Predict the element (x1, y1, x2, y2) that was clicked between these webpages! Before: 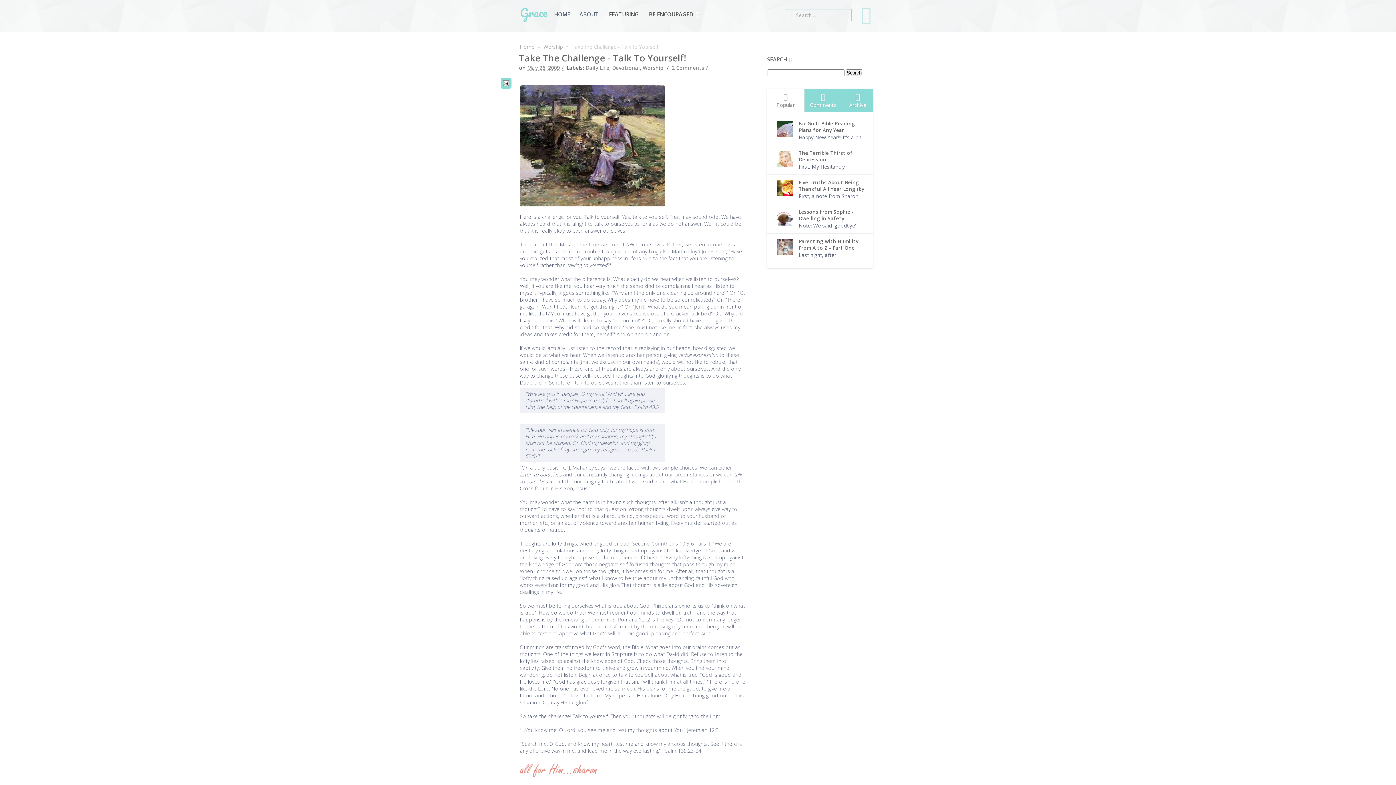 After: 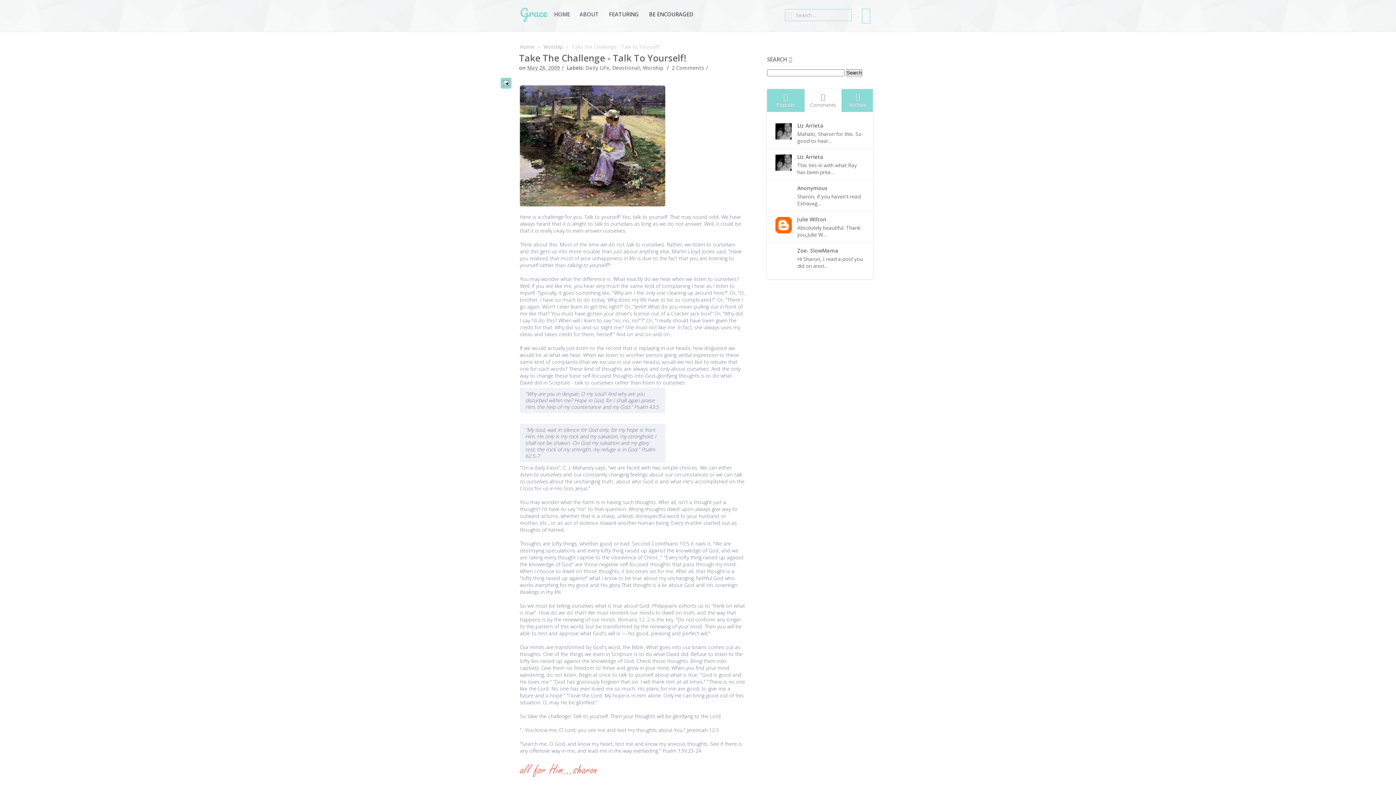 Action: label: Comments bbox: (804, 89, 841, 112)